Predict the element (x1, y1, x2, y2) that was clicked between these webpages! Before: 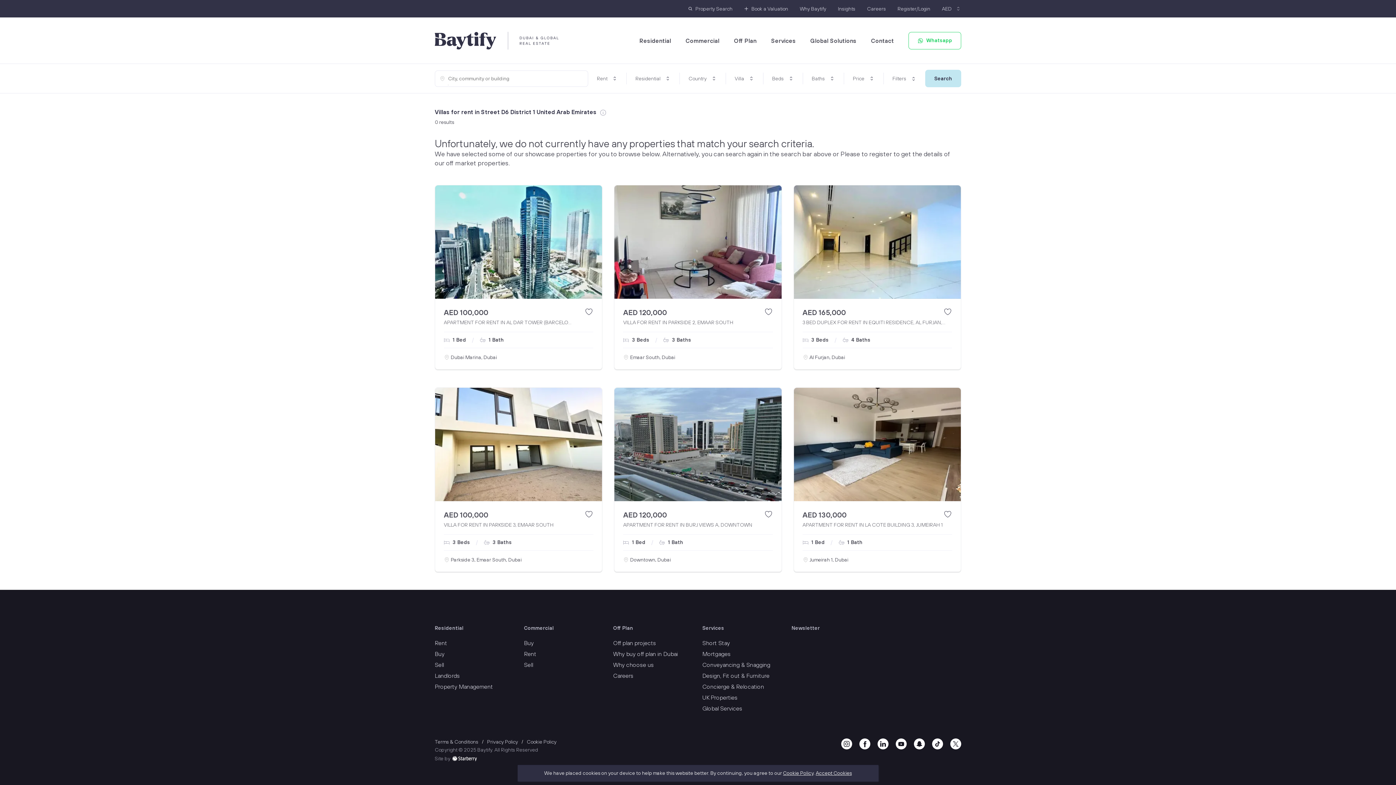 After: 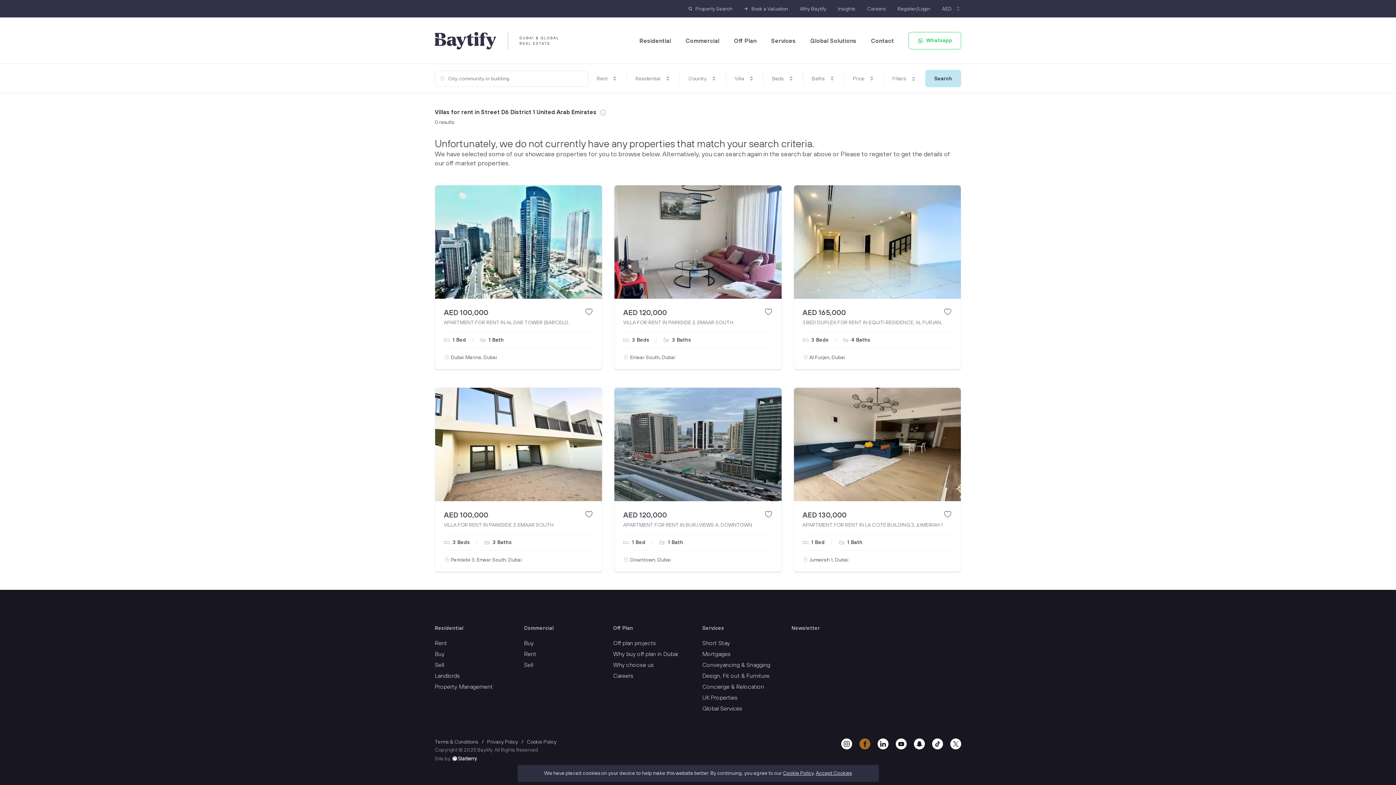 Action: bbox: (859, 740, 870, 747) label: facebook